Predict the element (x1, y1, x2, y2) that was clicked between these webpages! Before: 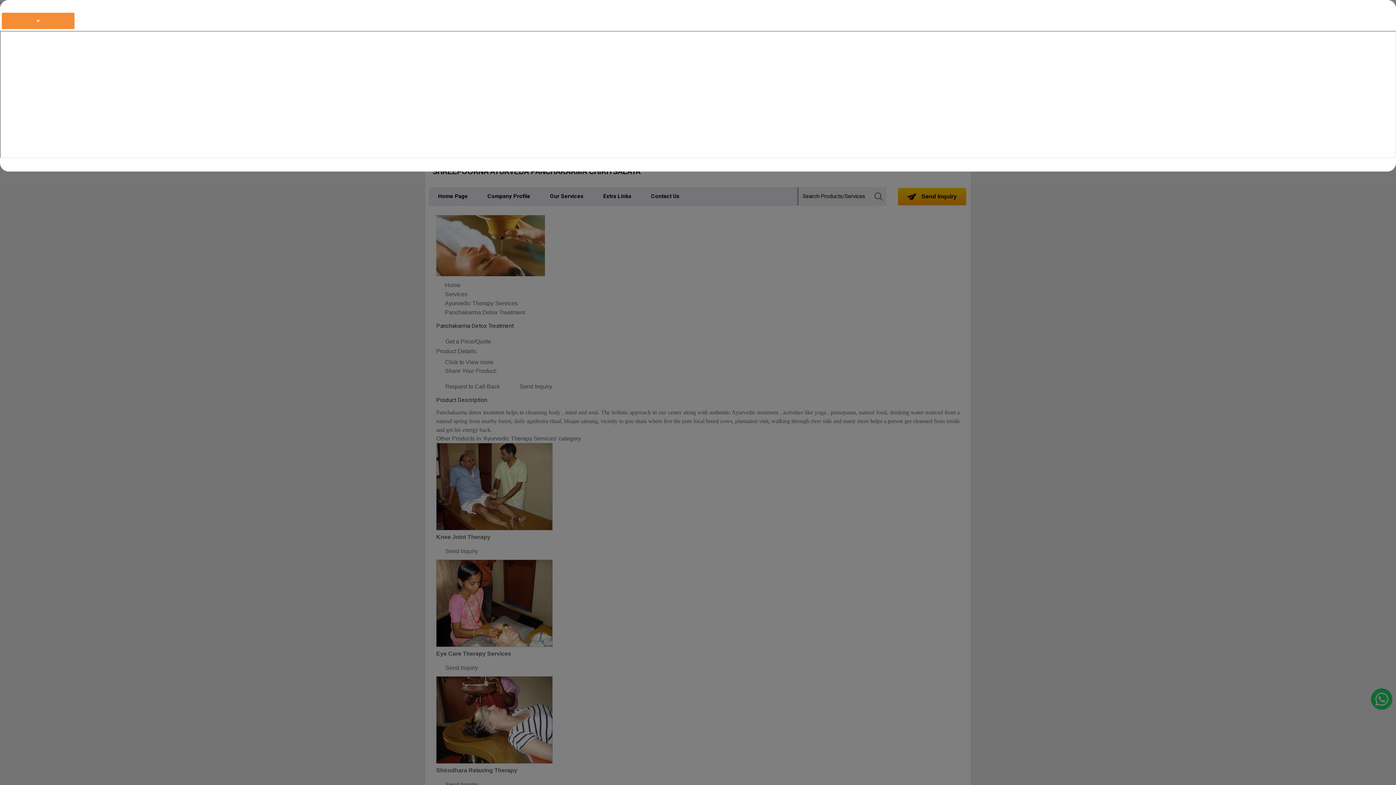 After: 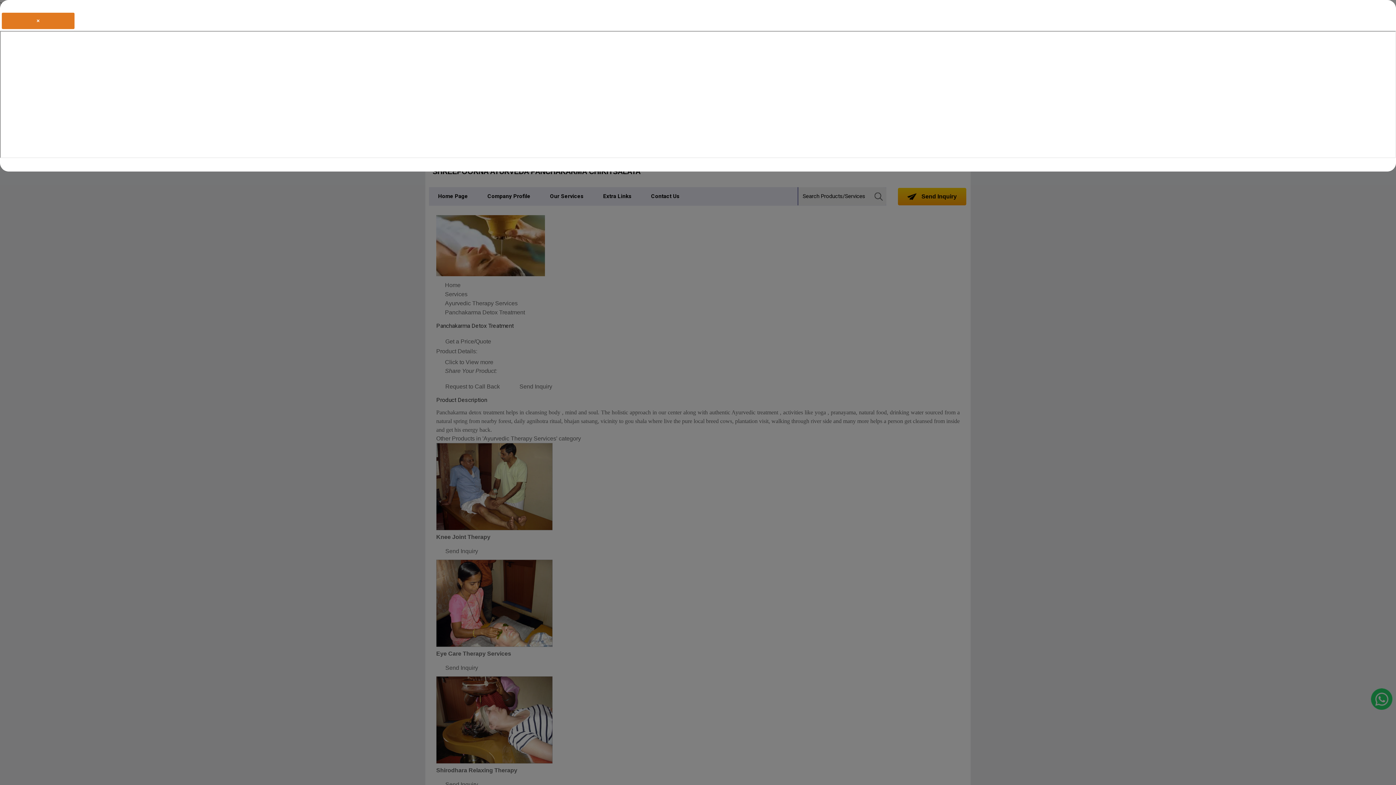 Action: label: × bbox: (1, 12, 74, 29)